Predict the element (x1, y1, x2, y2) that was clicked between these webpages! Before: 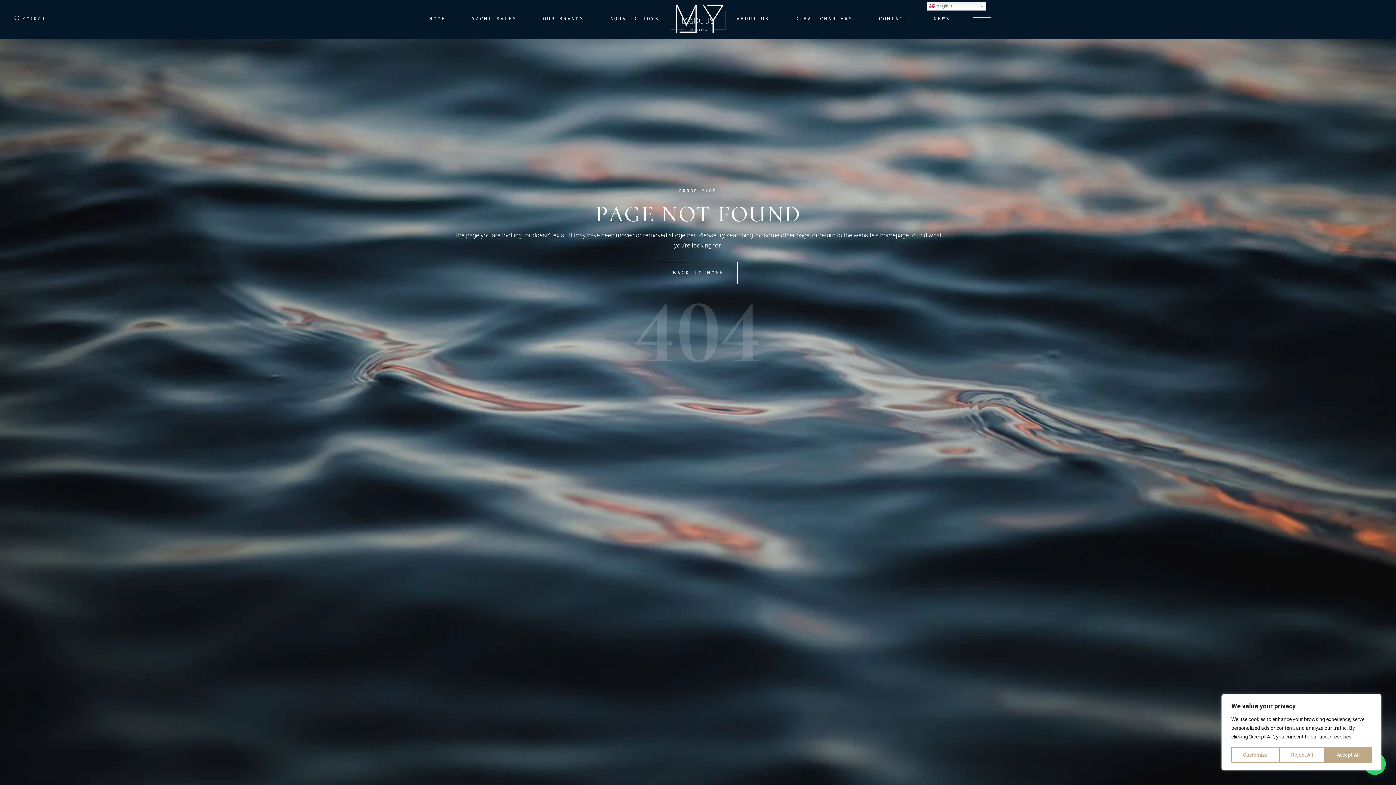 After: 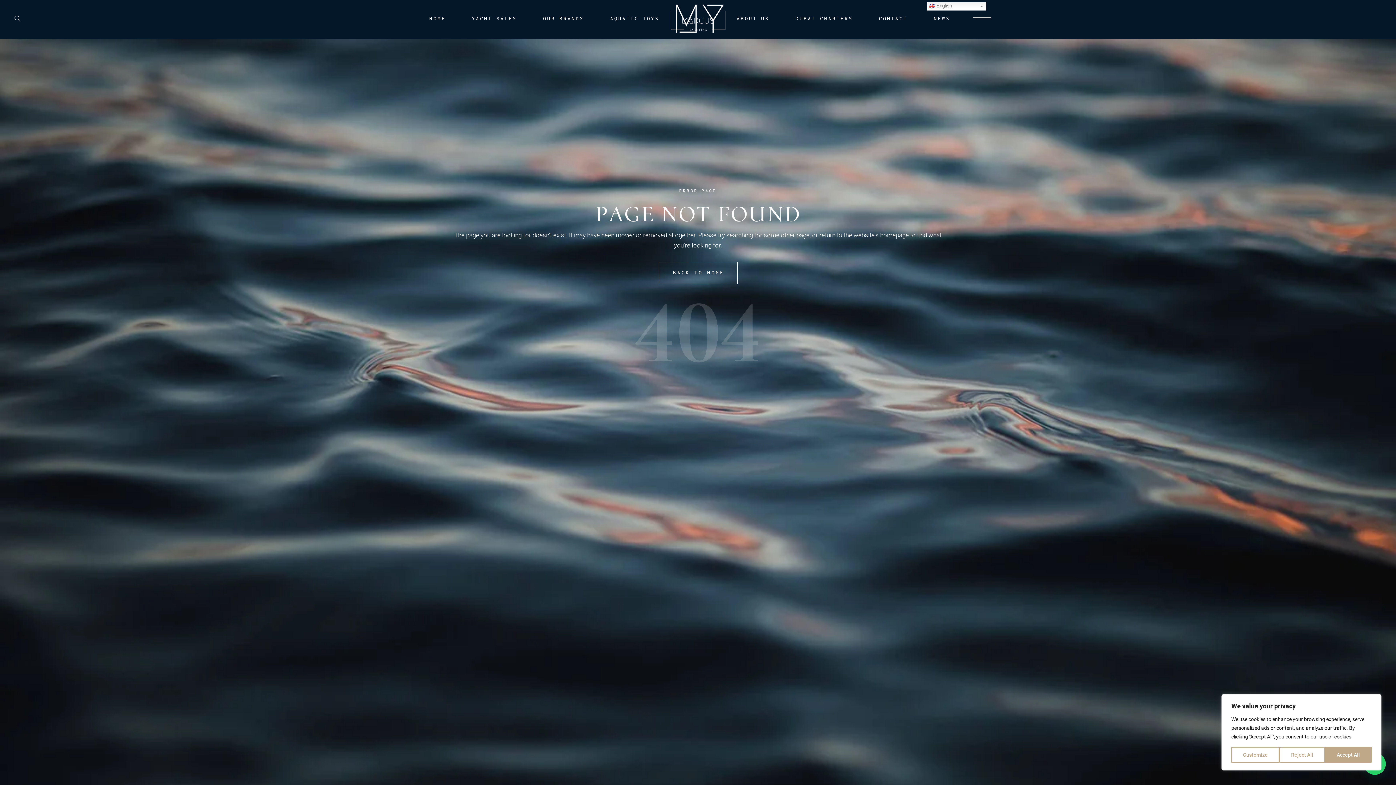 Action: bbox: (14, 14, 20, 23)